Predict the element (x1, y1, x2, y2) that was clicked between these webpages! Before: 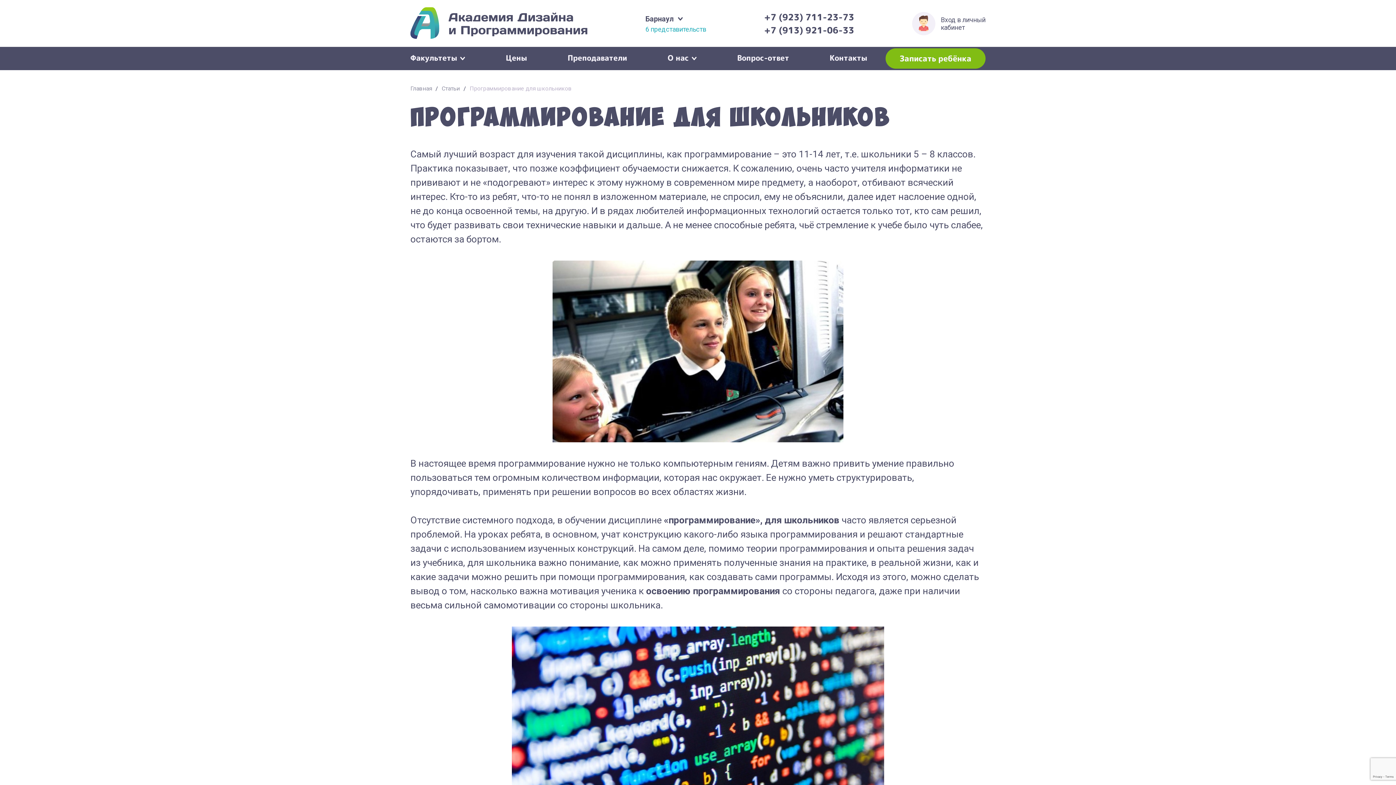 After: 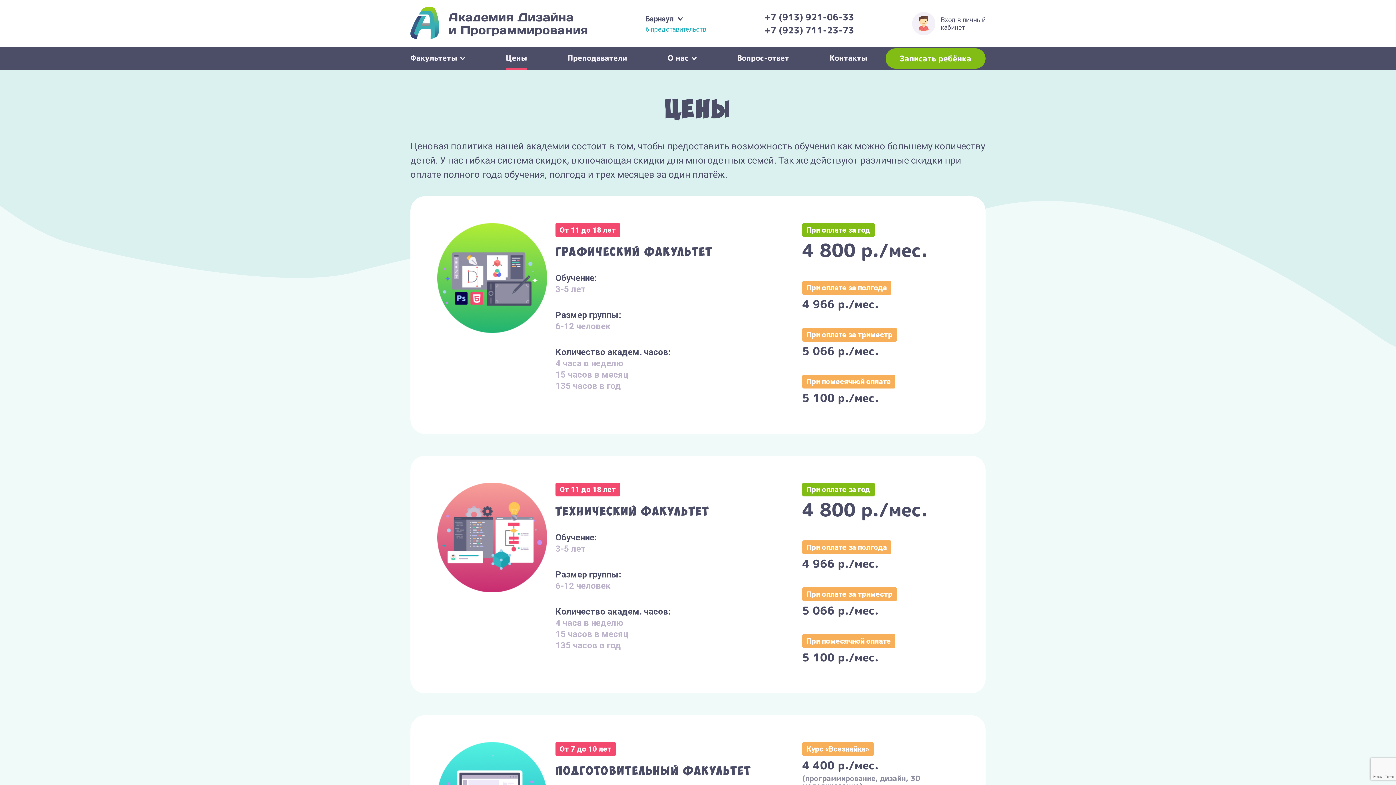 Action: label: Цены bbox: (505, 46, 527, 61)